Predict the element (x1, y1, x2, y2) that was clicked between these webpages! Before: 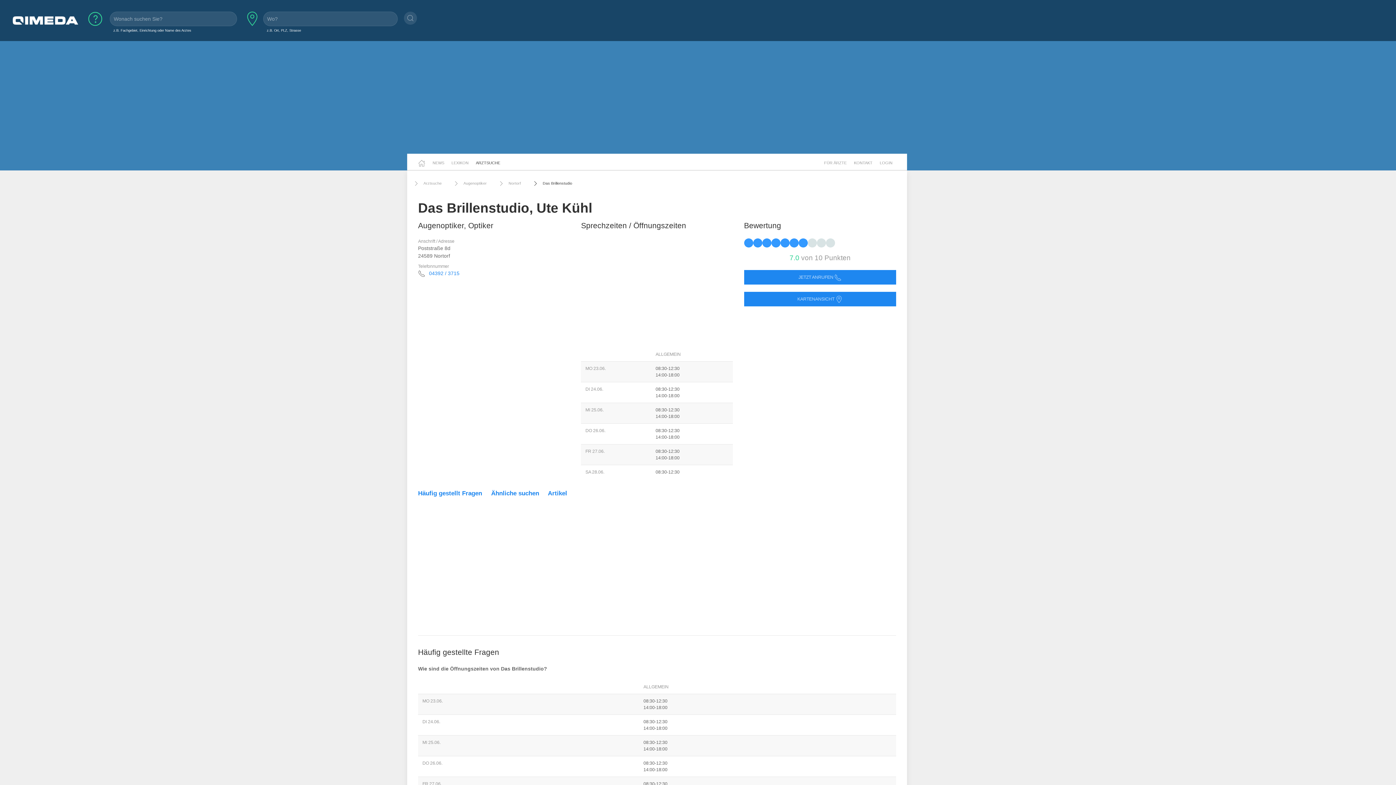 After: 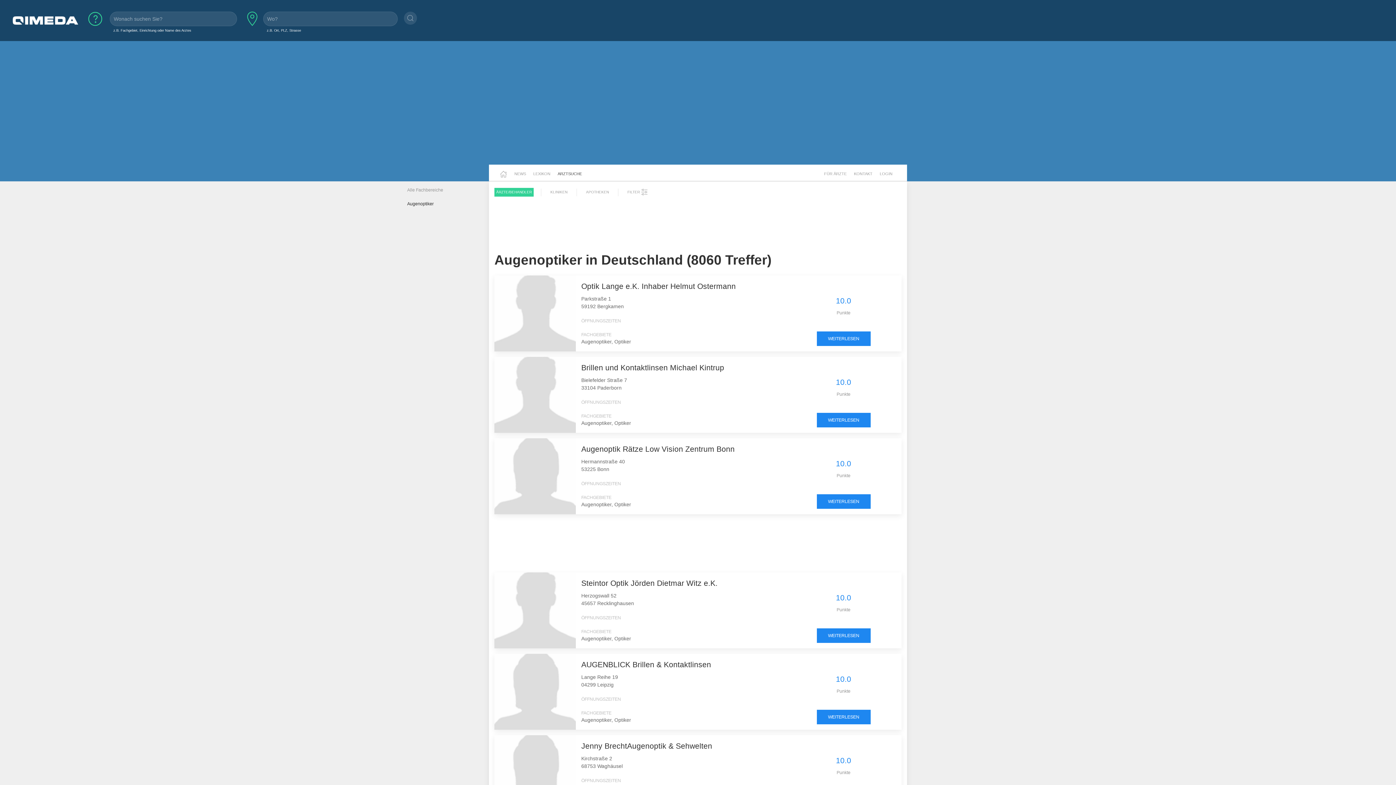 Action: label: Augenoptiker bbox: (447, 176, 492, 190)